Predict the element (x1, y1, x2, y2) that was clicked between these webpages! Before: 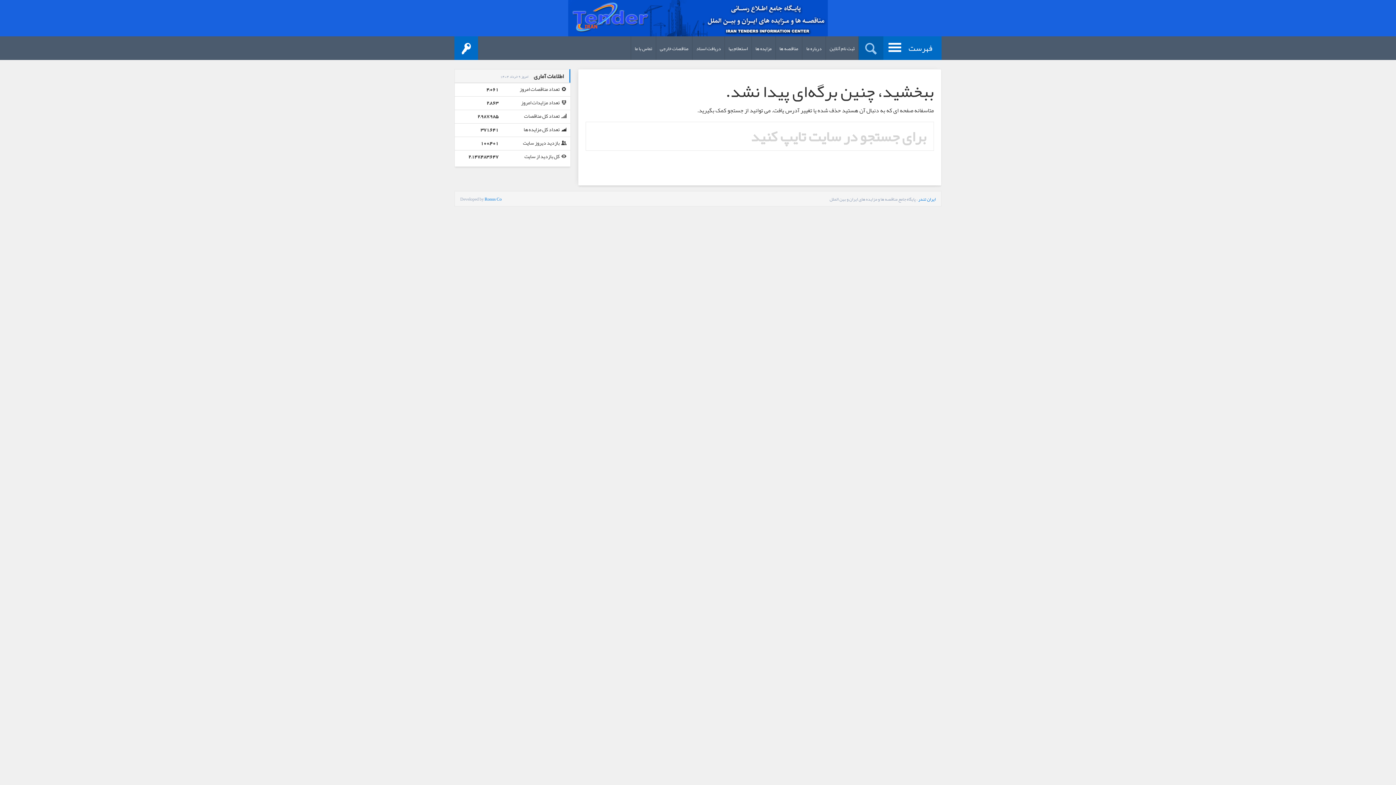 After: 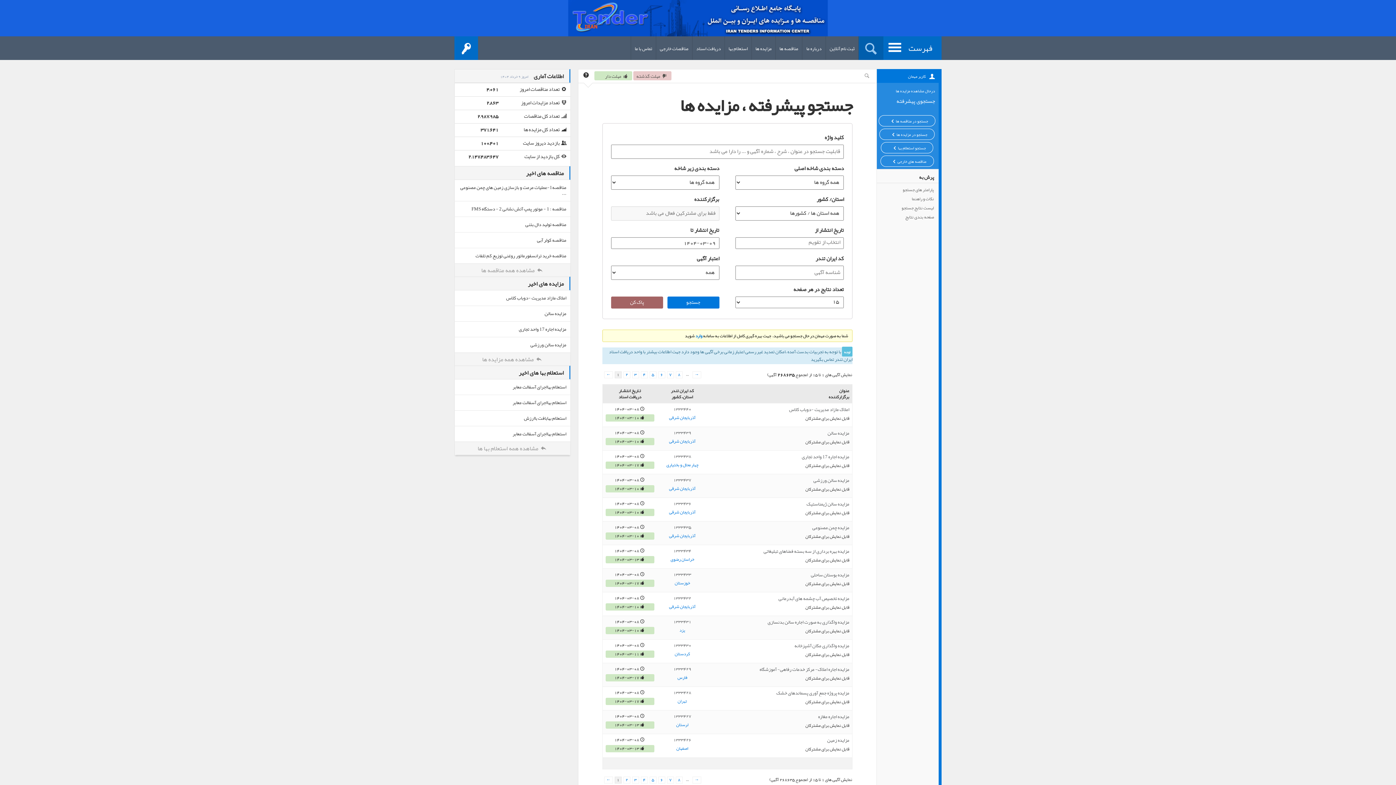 Action: label: مزایده ها bbox: (752, 36, 776, 60)